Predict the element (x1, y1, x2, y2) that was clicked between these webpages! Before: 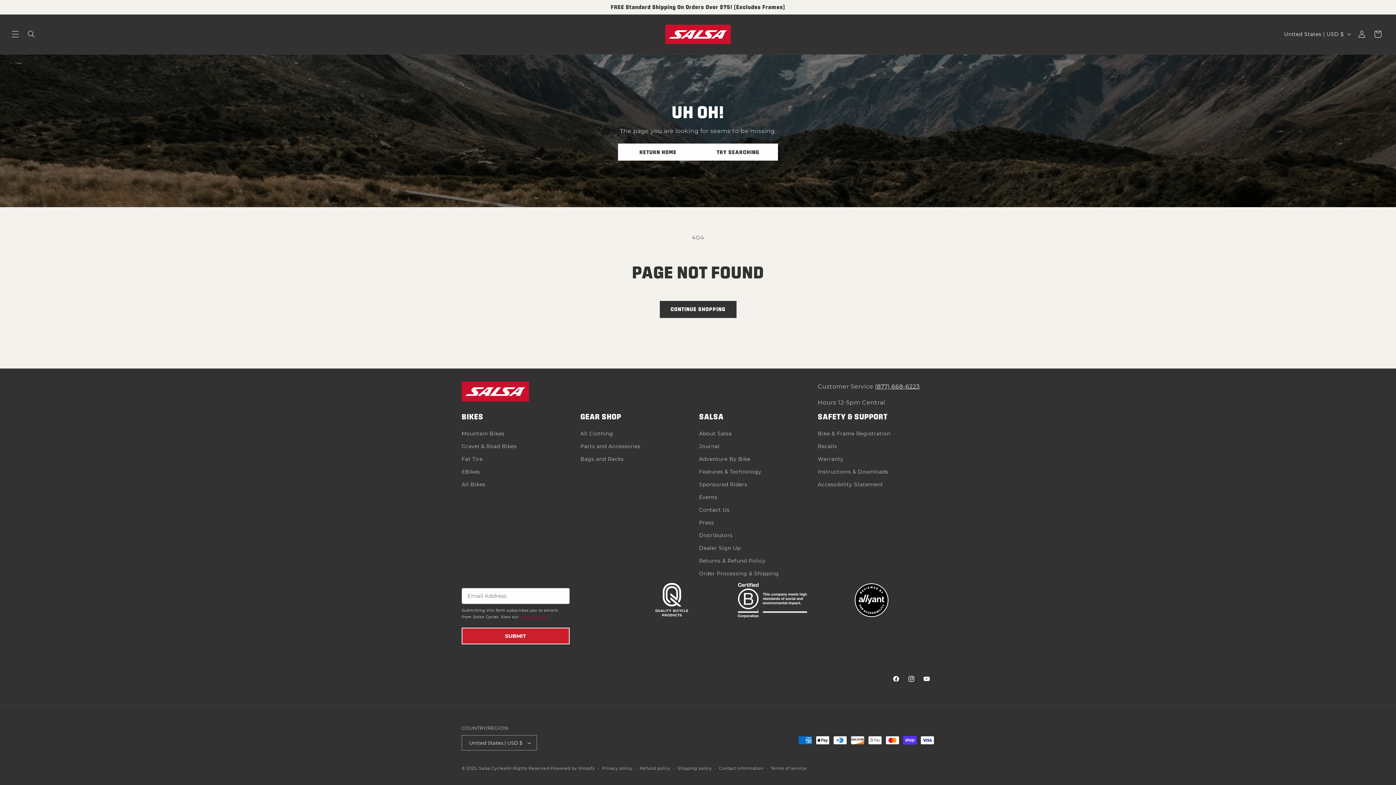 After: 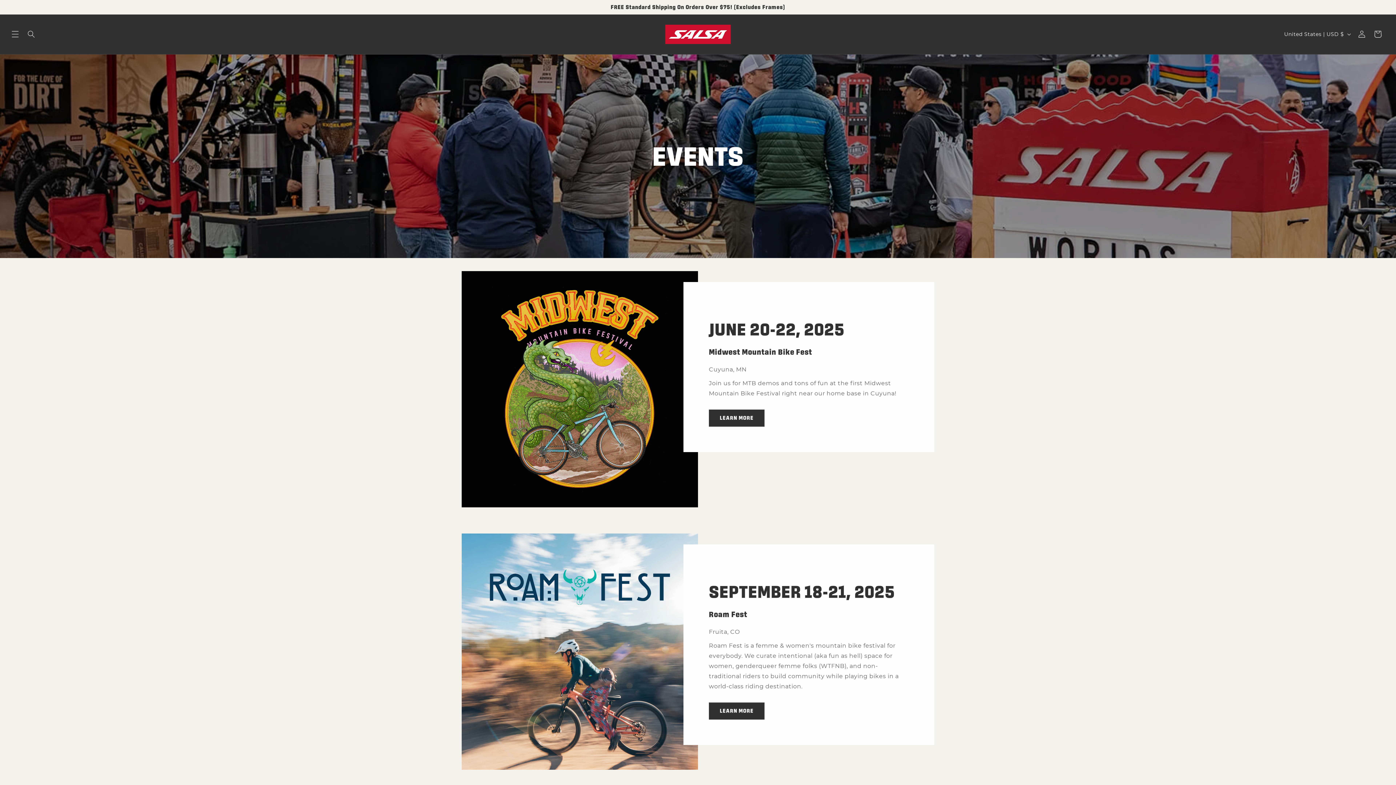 Action: bbox: (699, 491, 717, 504) label: Events